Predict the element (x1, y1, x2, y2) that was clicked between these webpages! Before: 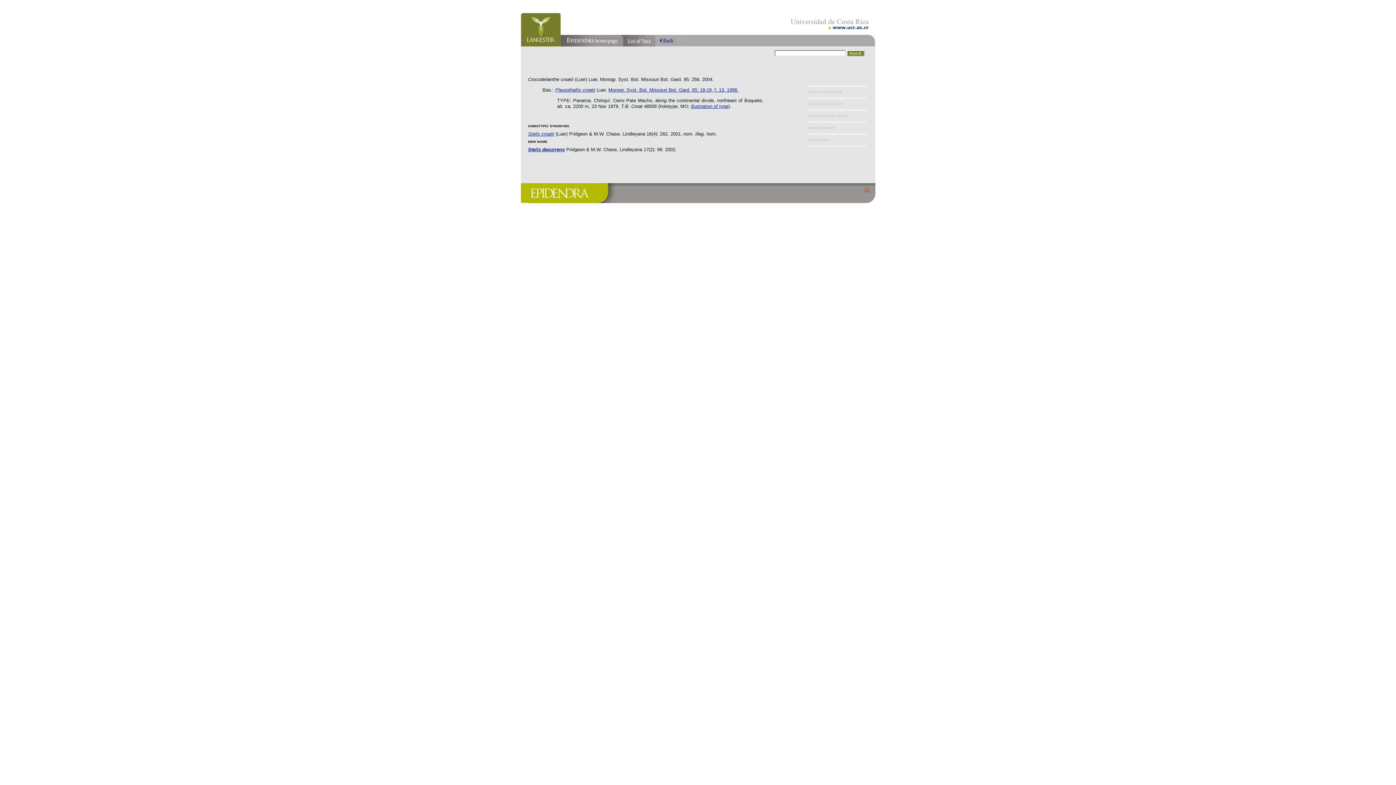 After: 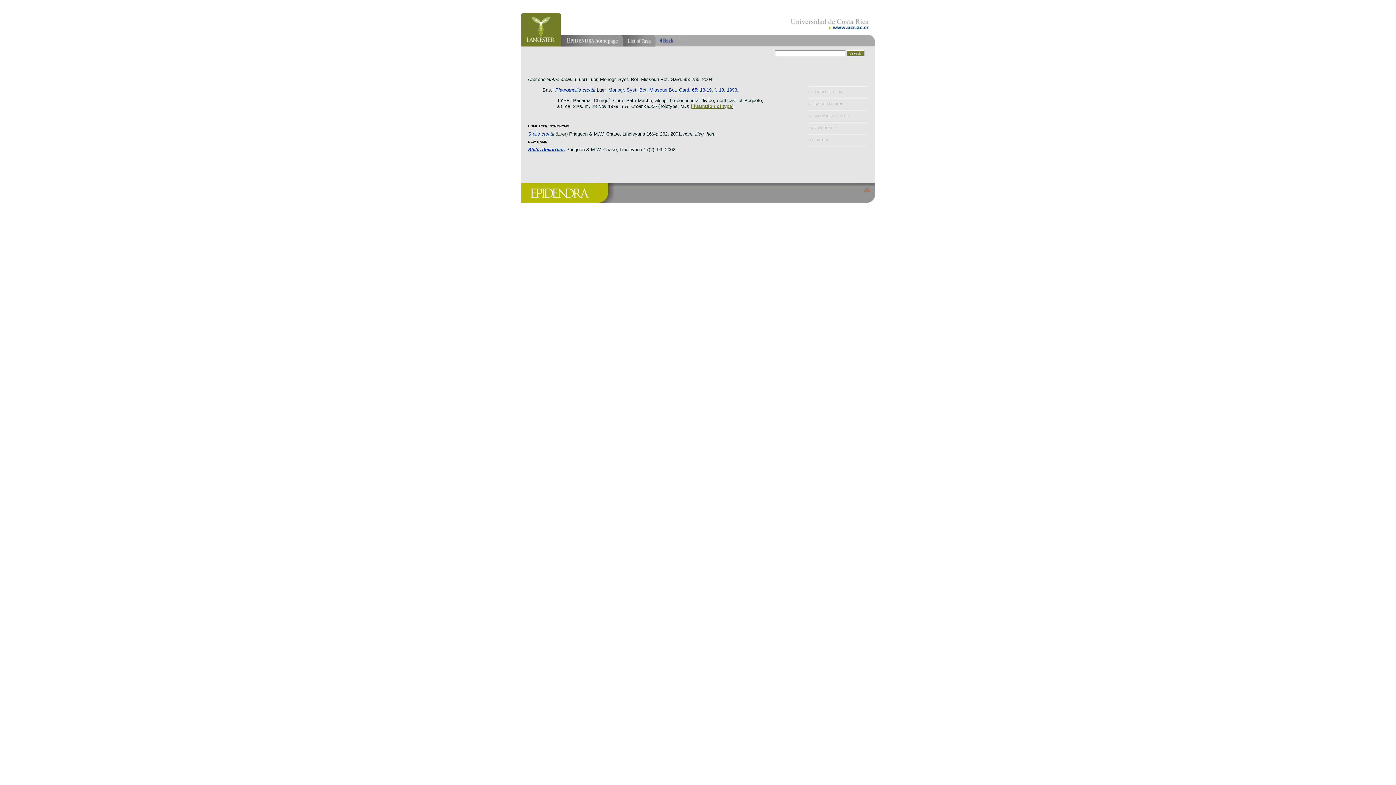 Action: label: illustration of type bbox: (691, 103, 728, 109)